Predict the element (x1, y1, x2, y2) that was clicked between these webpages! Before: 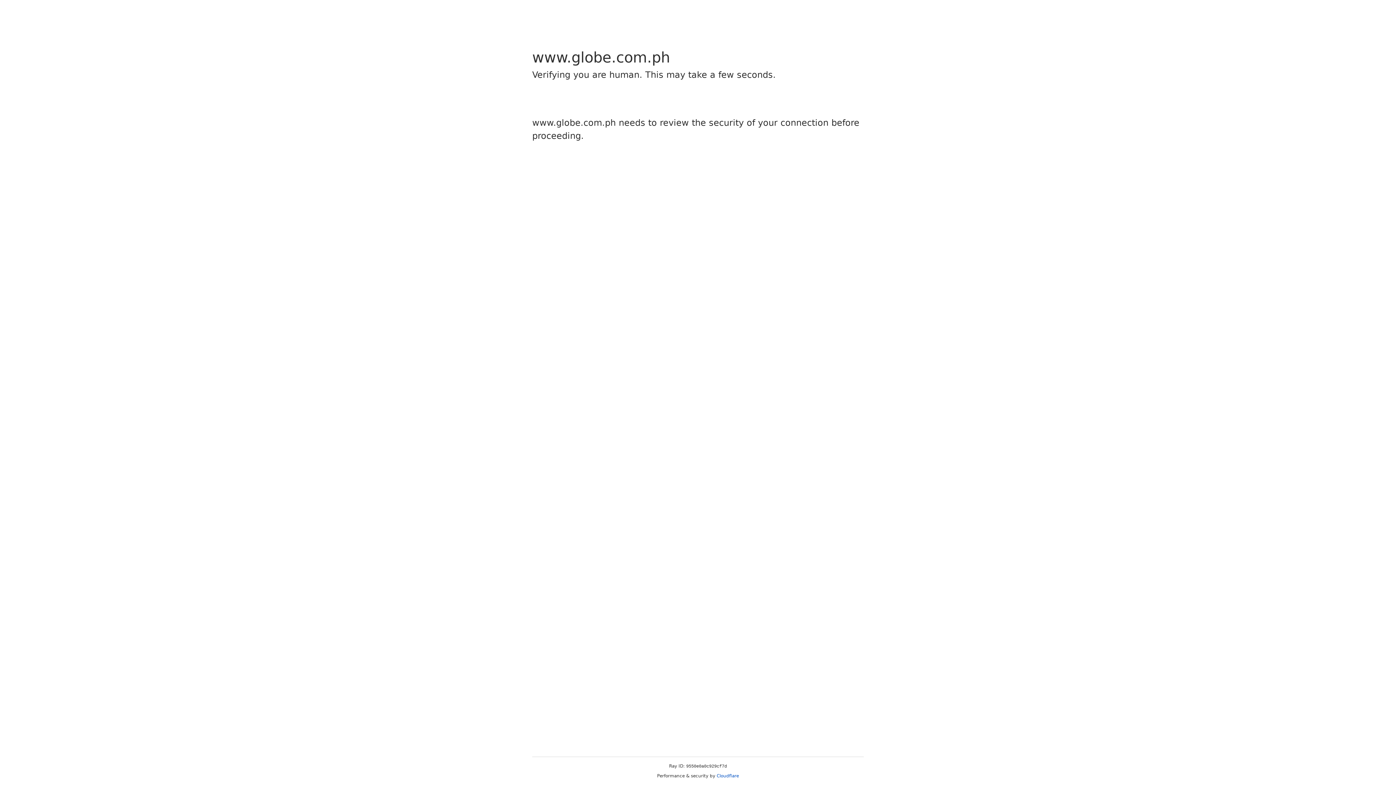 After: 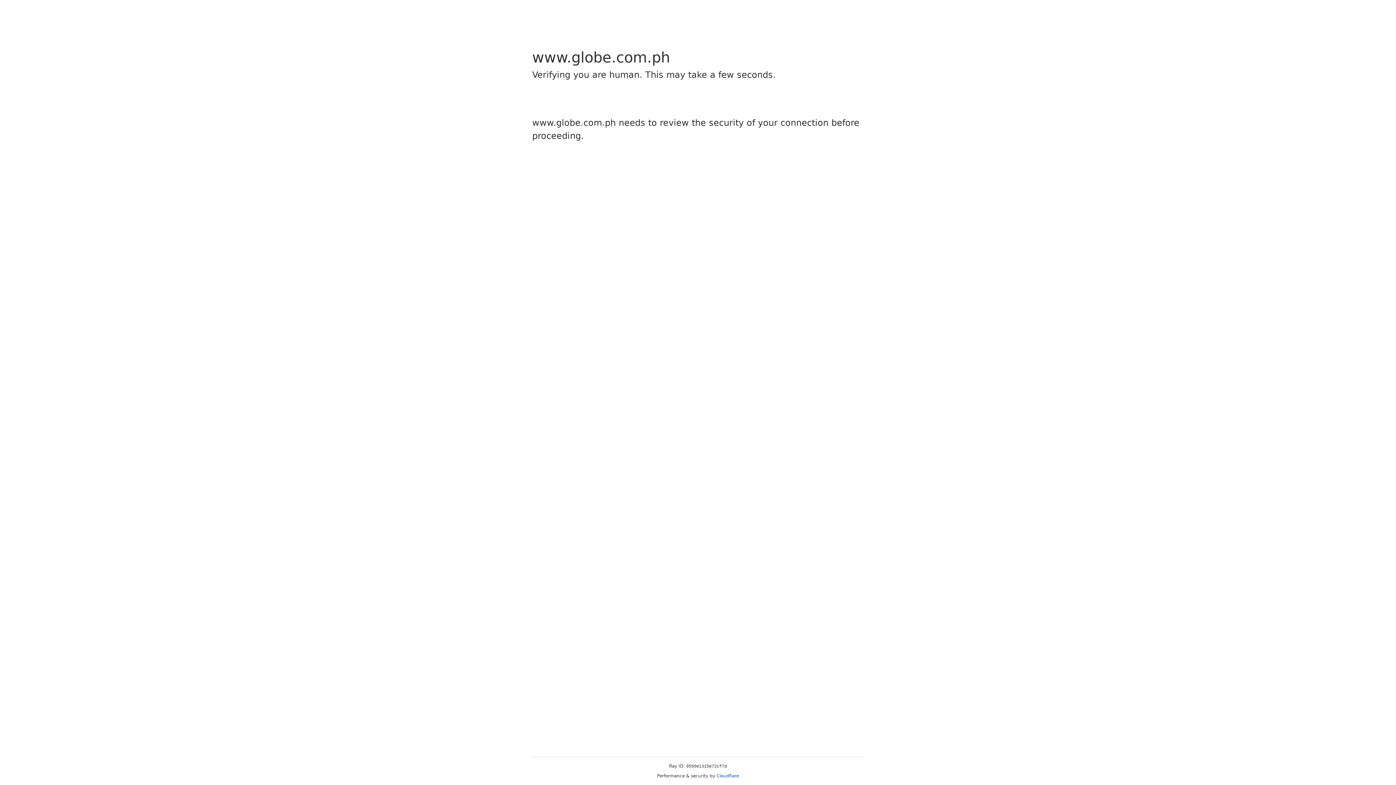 Action: label: Cloudflare bbox: (716, 773, 739, 778)